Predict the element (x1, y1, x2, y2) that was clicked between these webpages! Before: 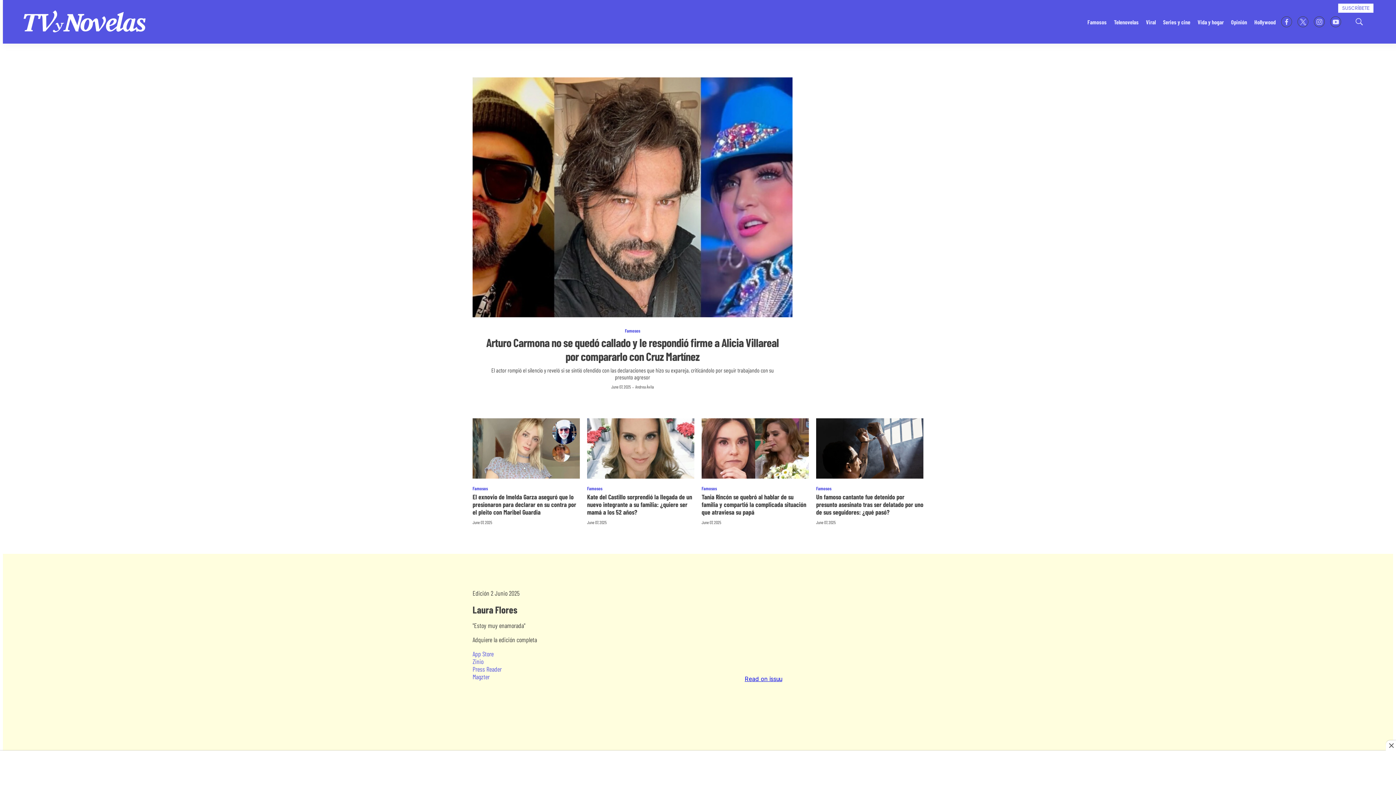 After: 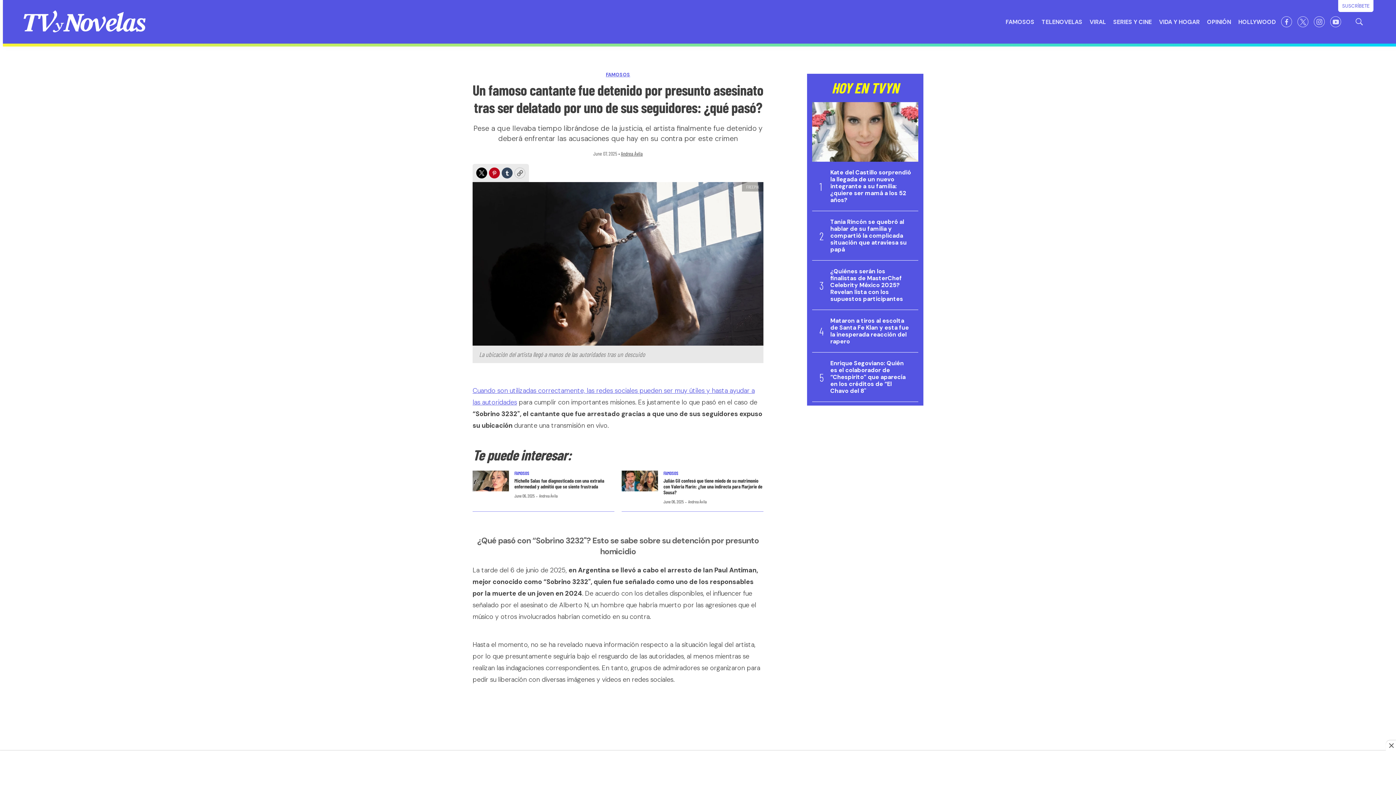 Action: label: Un famoso cantante fue detenido por presunto asesinato tras ser delatado por uno de sus seguidores: ¿qué pasó? bbox: (816, 493, 923, 516)